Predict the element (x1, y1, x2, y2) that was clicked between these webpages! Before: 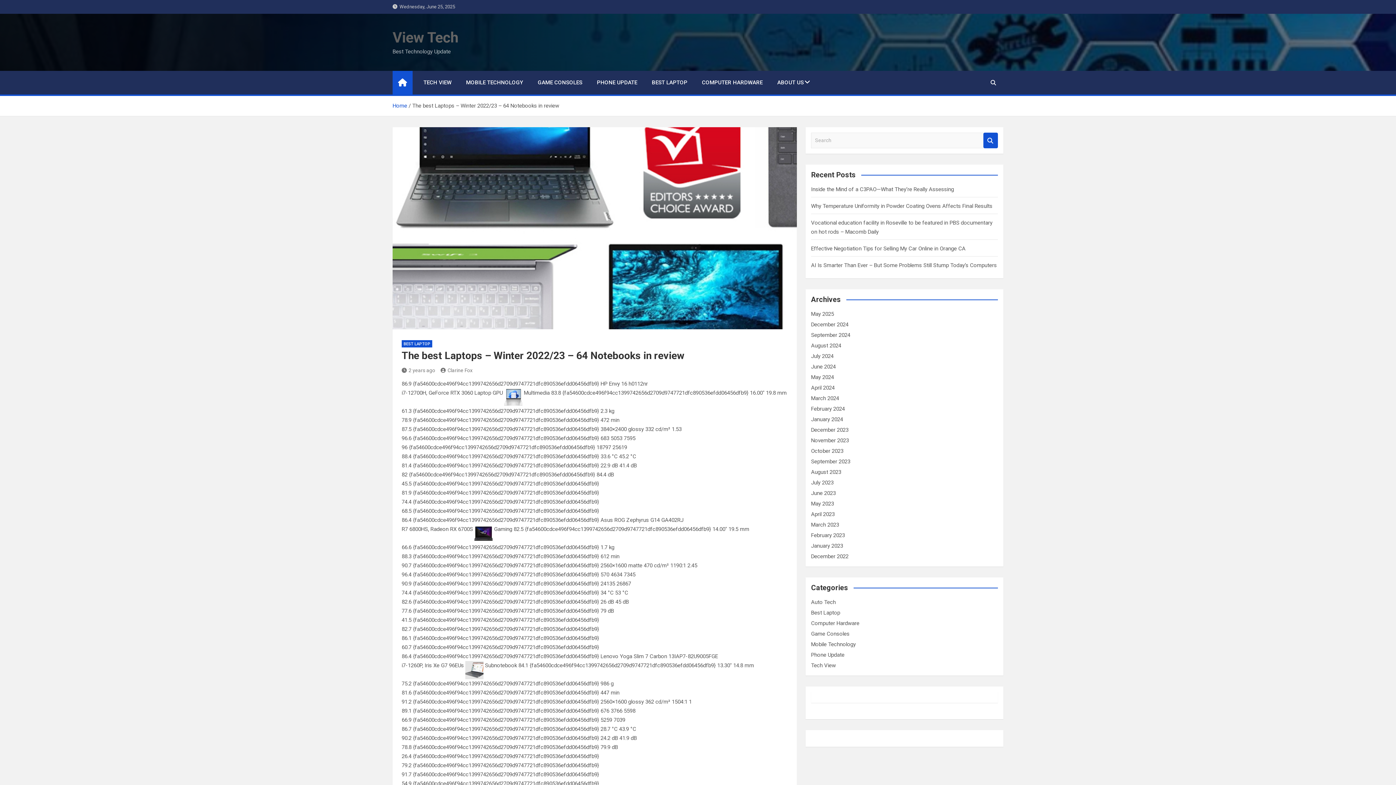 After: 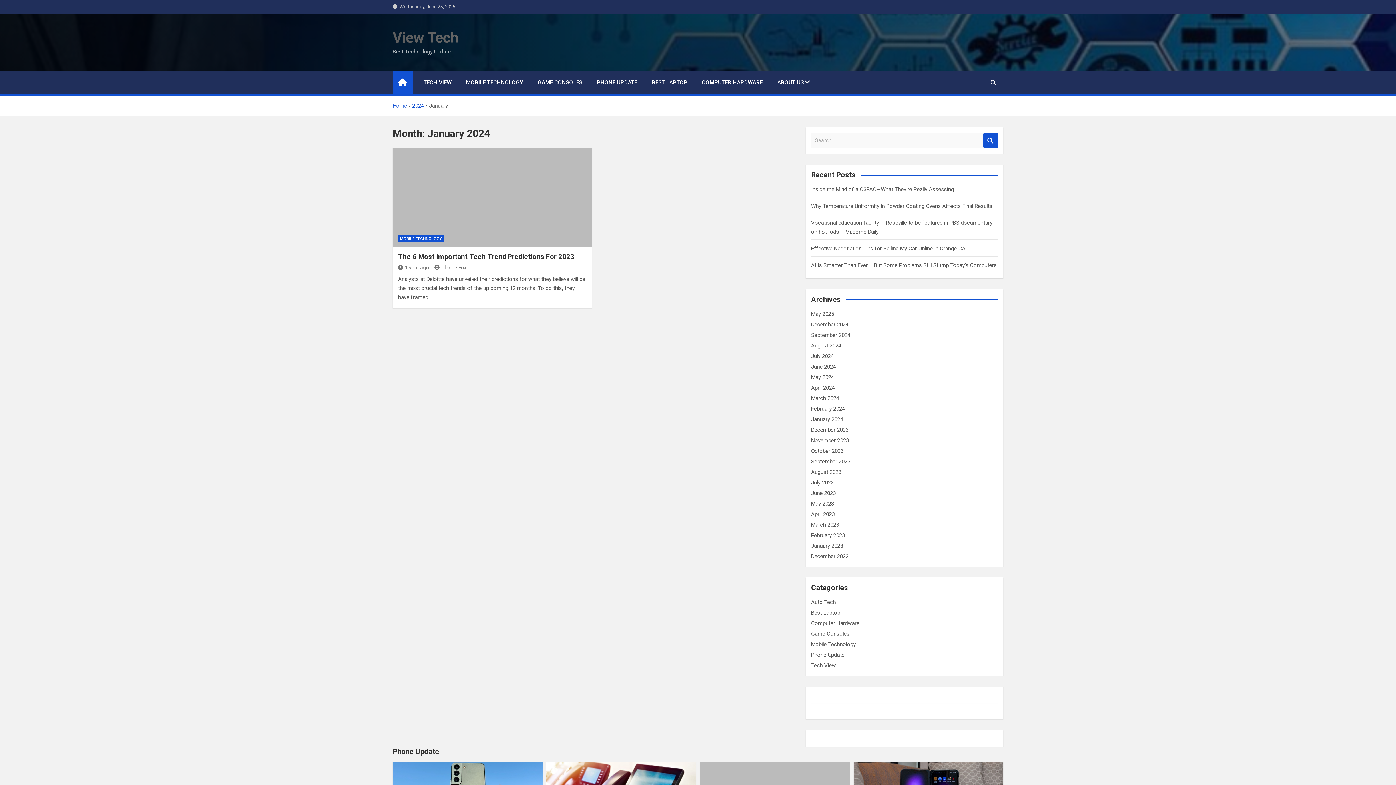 Action: label: January 2024 bbox: (811, 416, 843, 422)